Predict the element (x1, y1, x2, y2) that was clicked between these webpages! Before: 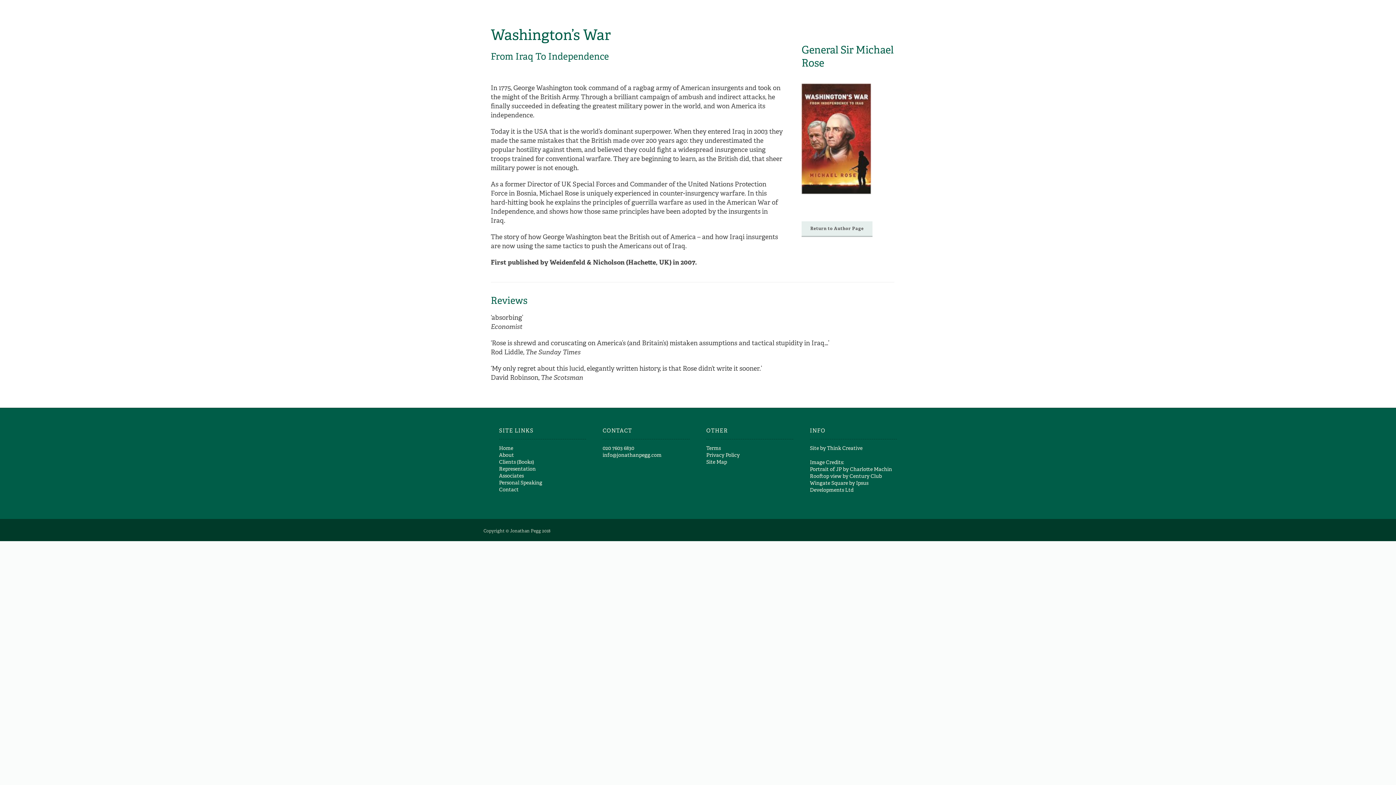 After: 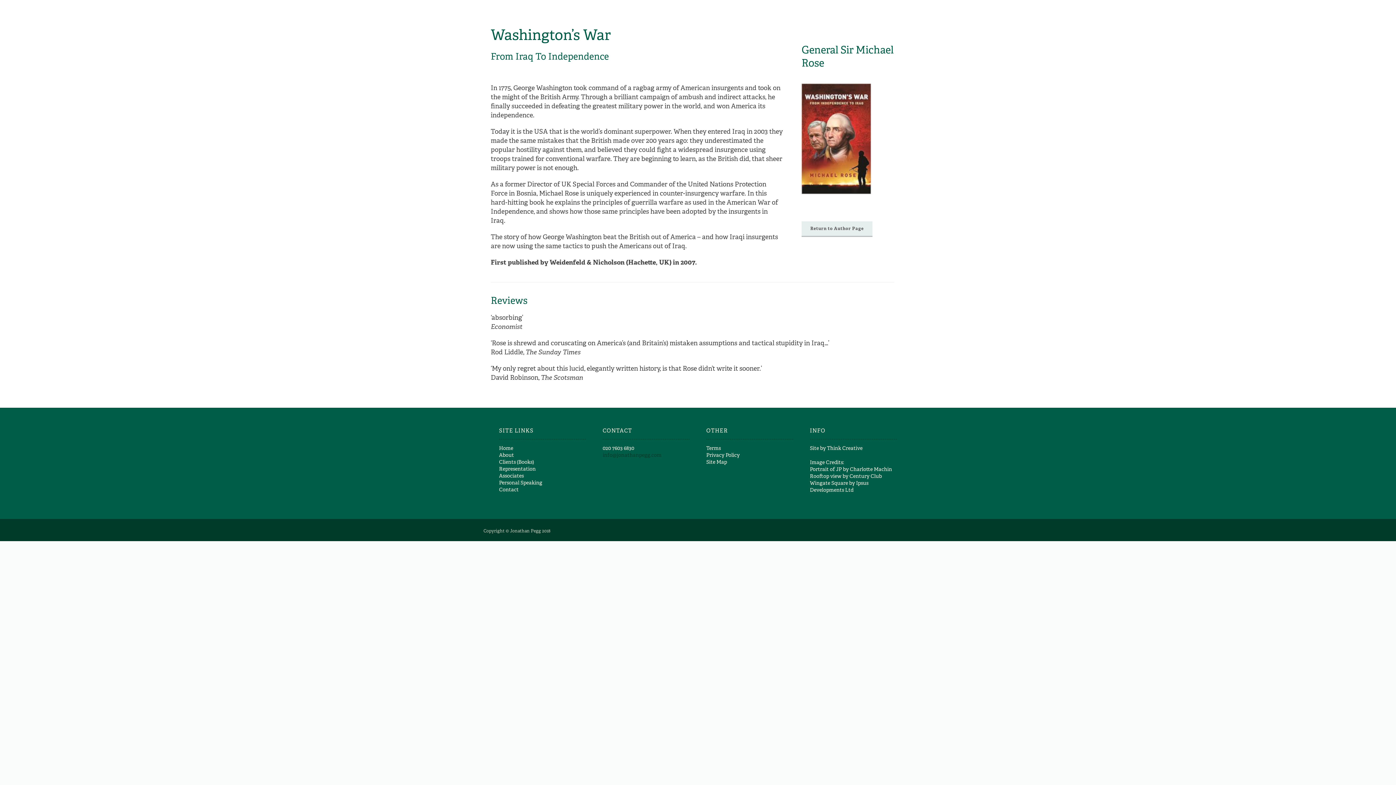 Action: bbox: (602, 452, 661, 458) label: info@jonathanpegg.com